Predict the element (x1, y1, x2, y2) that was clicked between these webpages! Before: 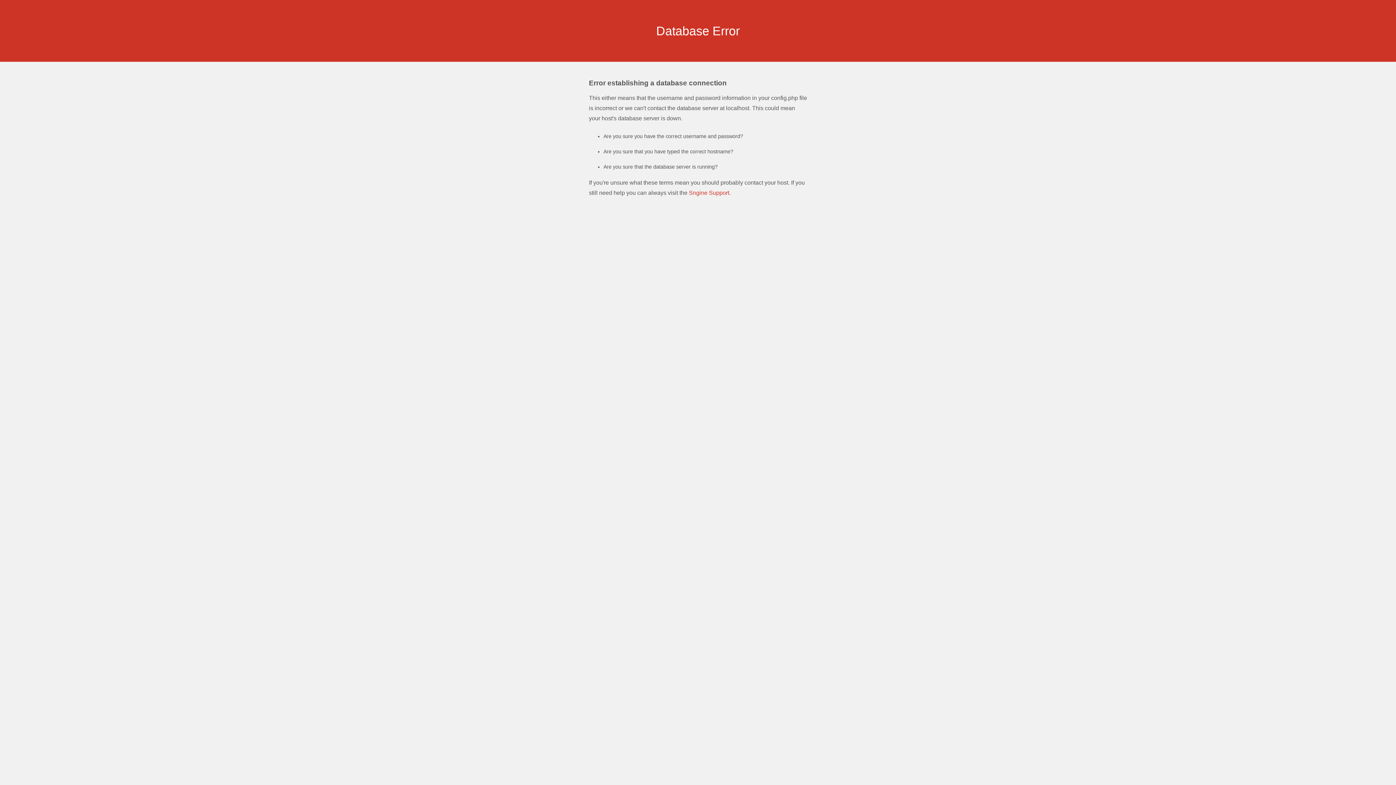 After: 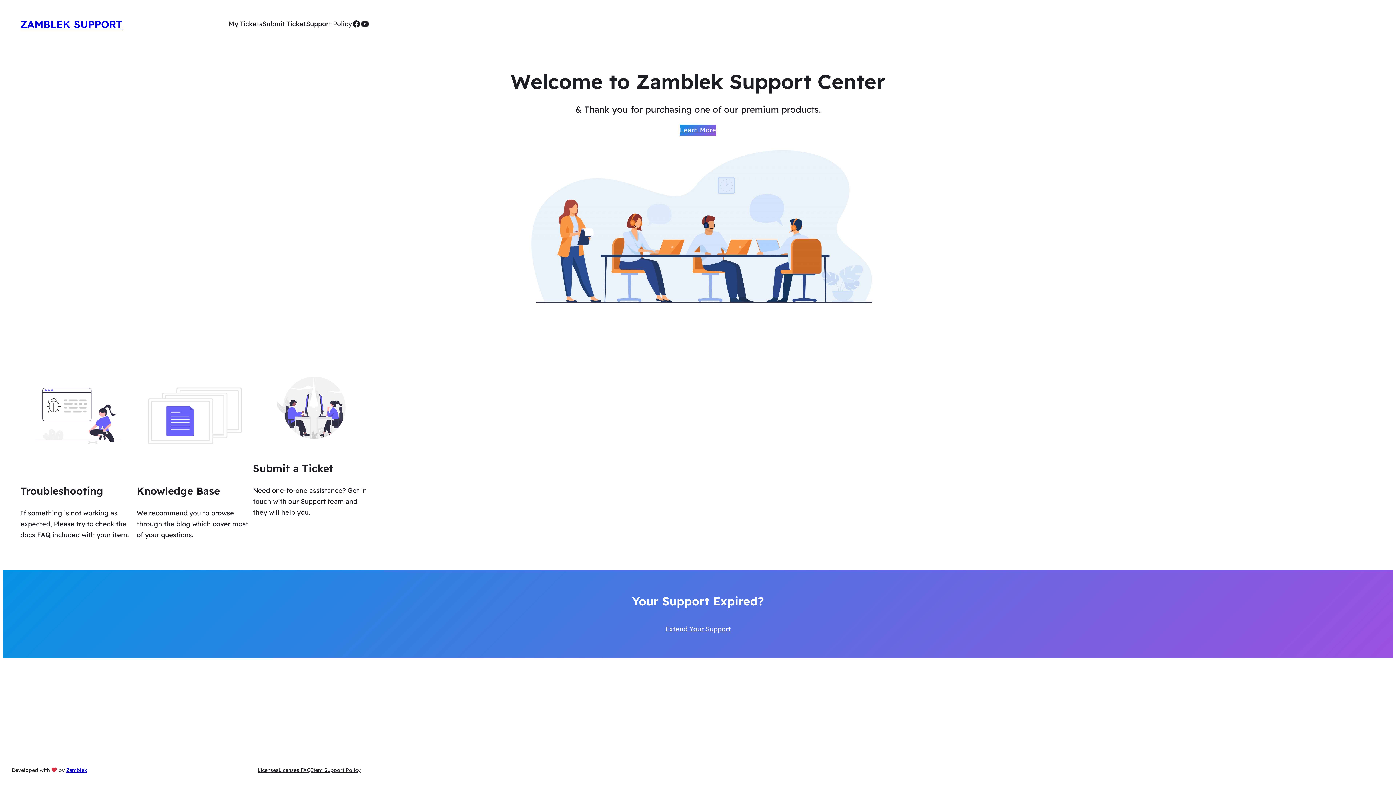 Action: label: Sngine Support. bbox: (689, 189, 730, 196)